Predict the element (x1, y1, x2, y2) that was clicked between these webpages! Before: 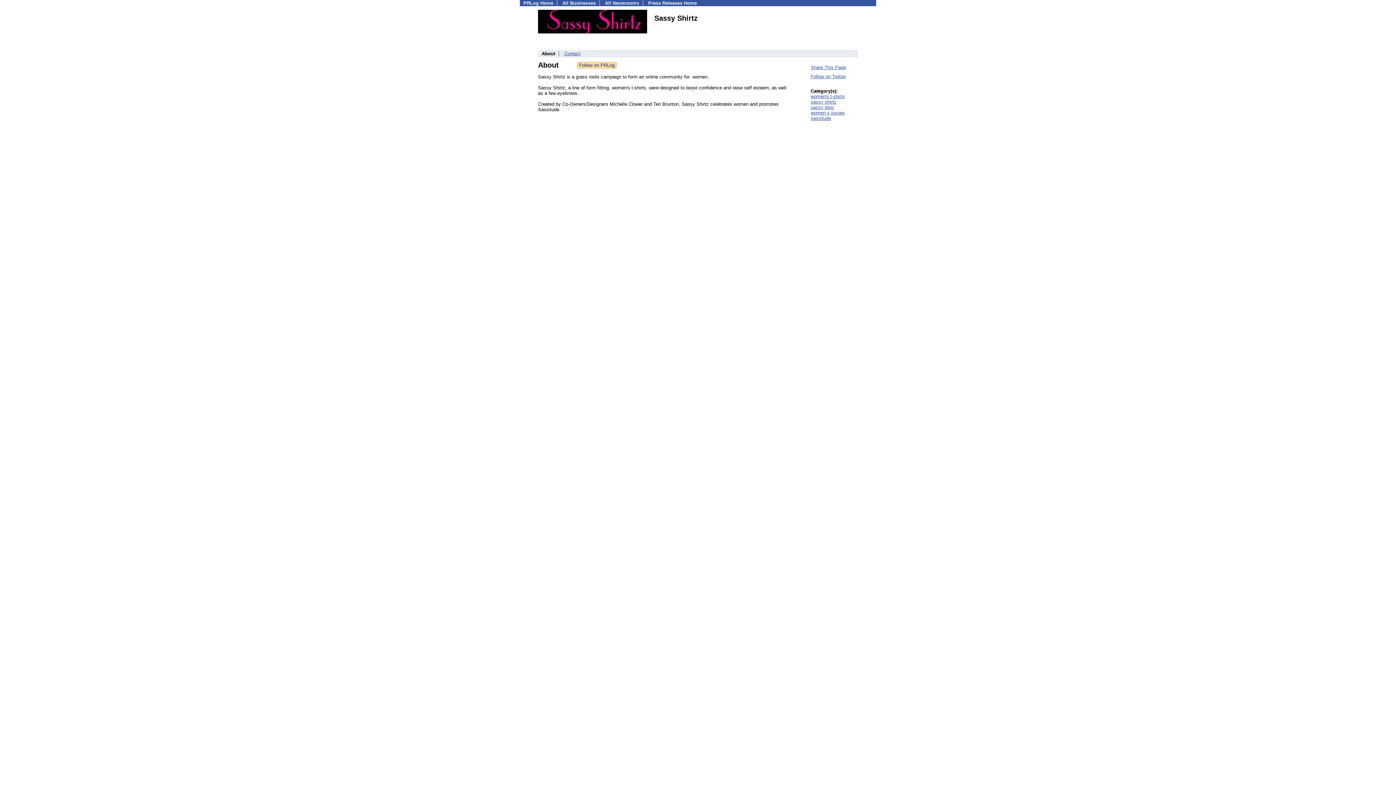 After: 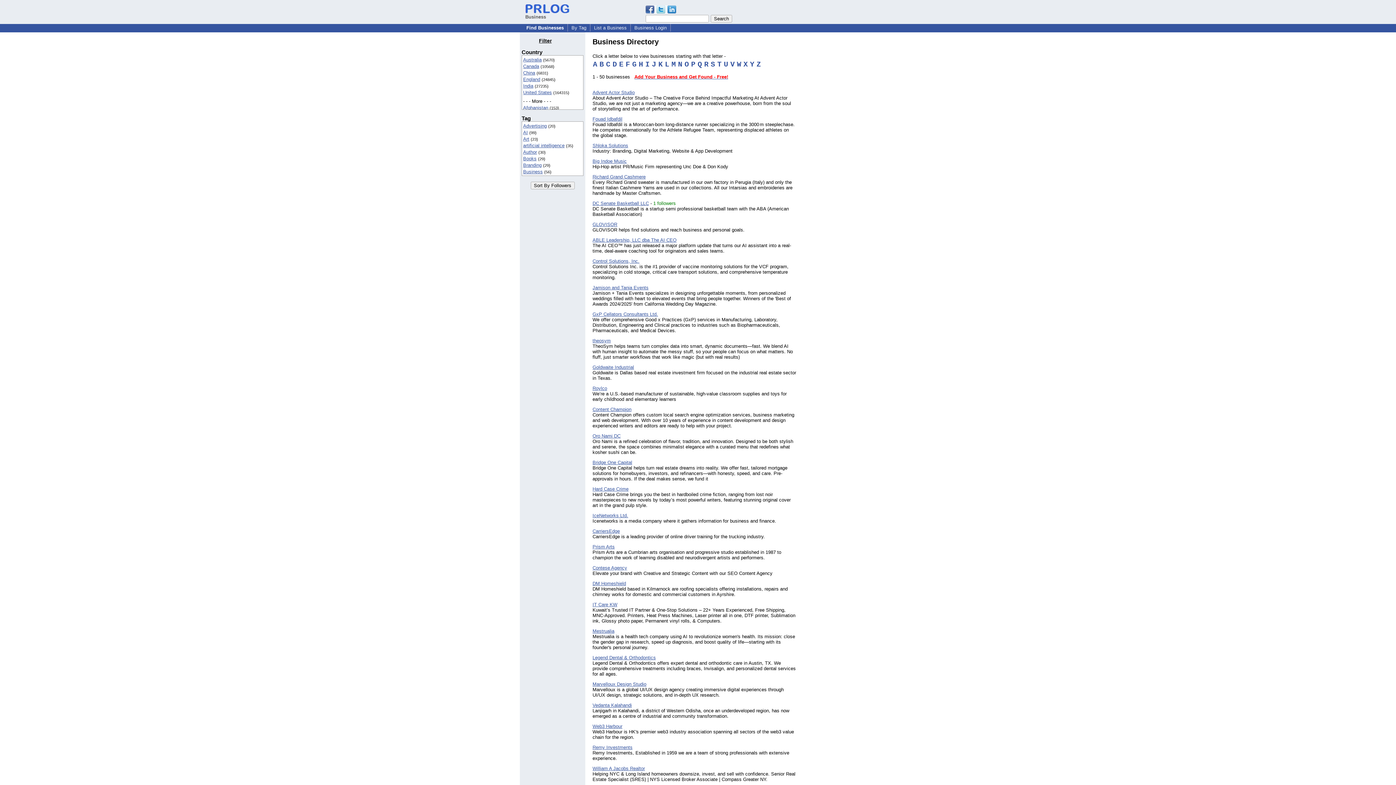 Action: label: All Businesses bbox: (562, 0, 596, 5)